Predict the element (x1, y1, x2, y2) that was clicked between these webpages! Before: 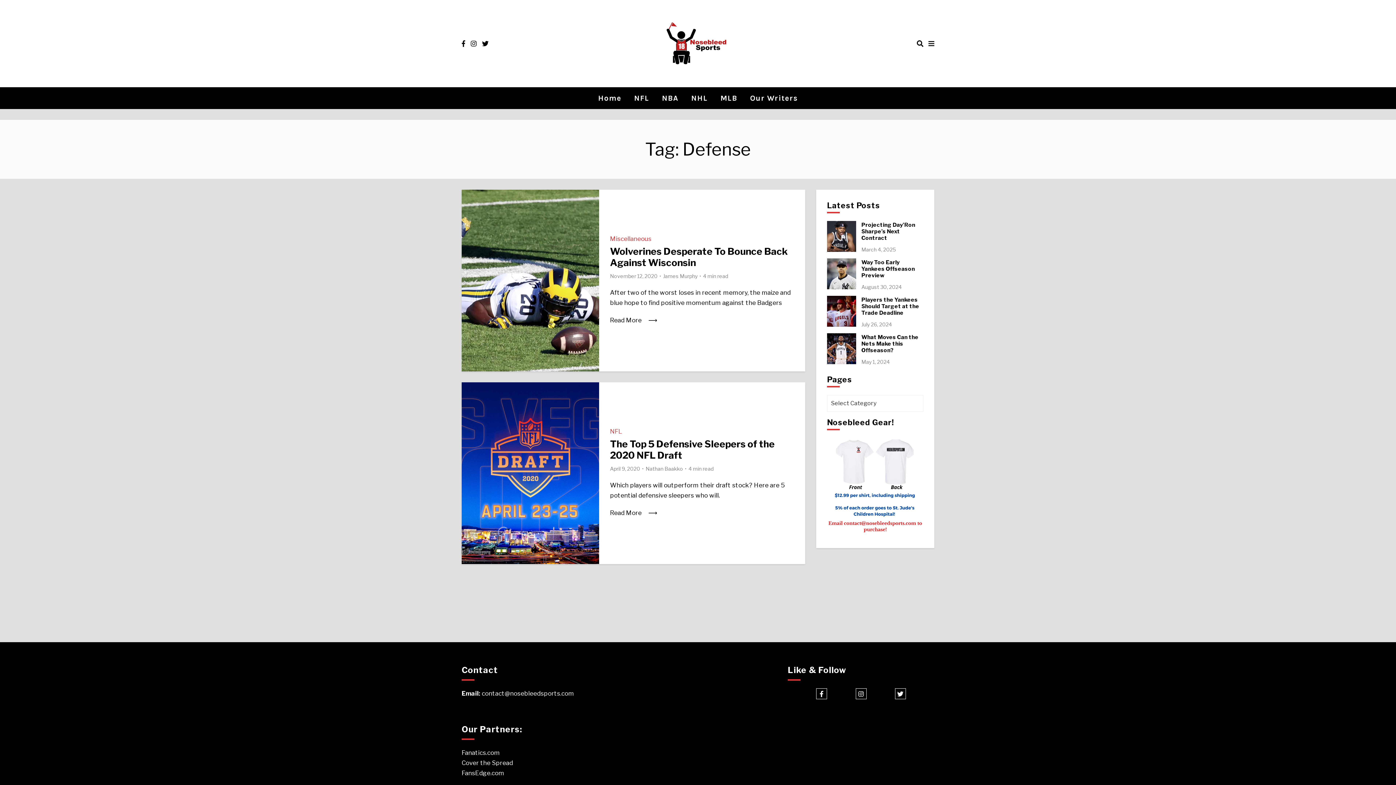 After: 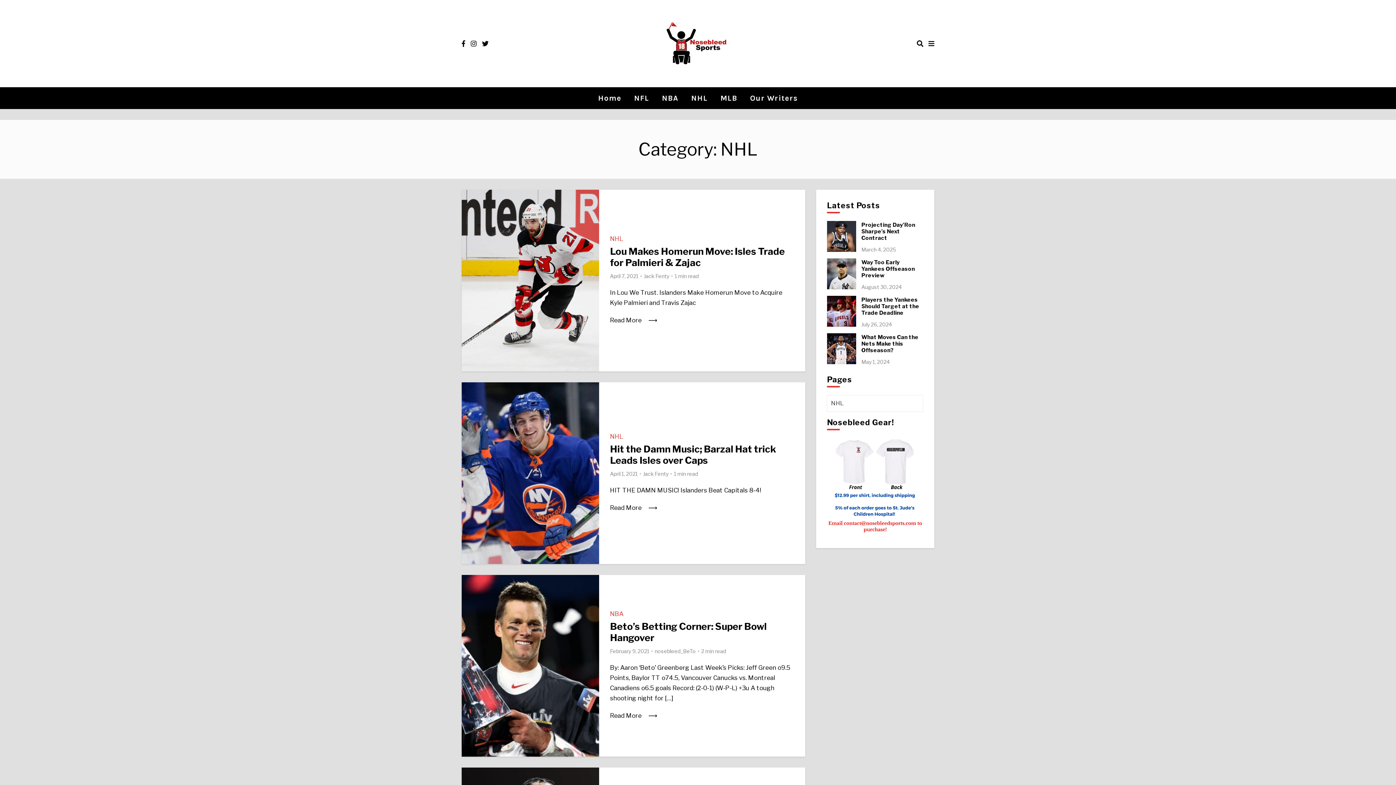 Action: label: NHL bbox: (691, 86, 707, 109)